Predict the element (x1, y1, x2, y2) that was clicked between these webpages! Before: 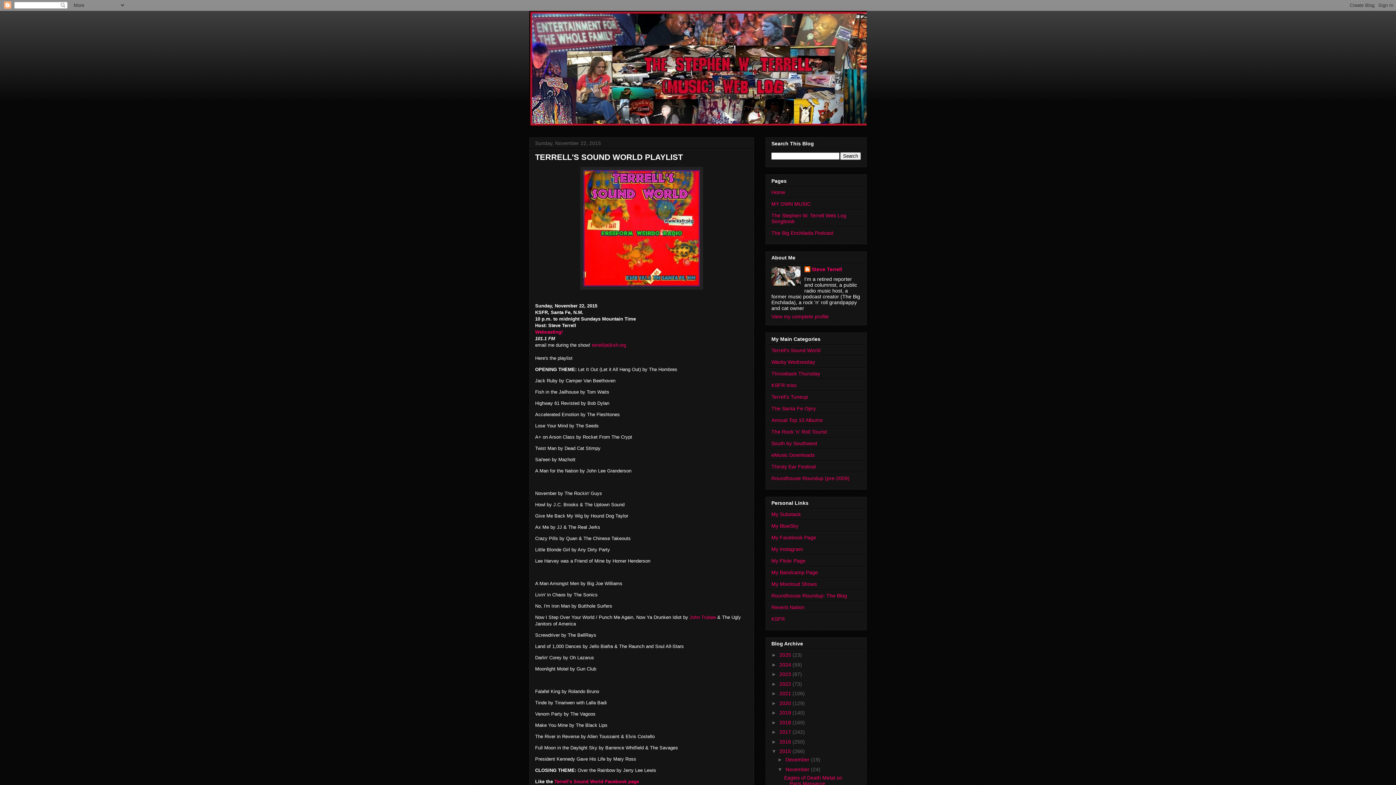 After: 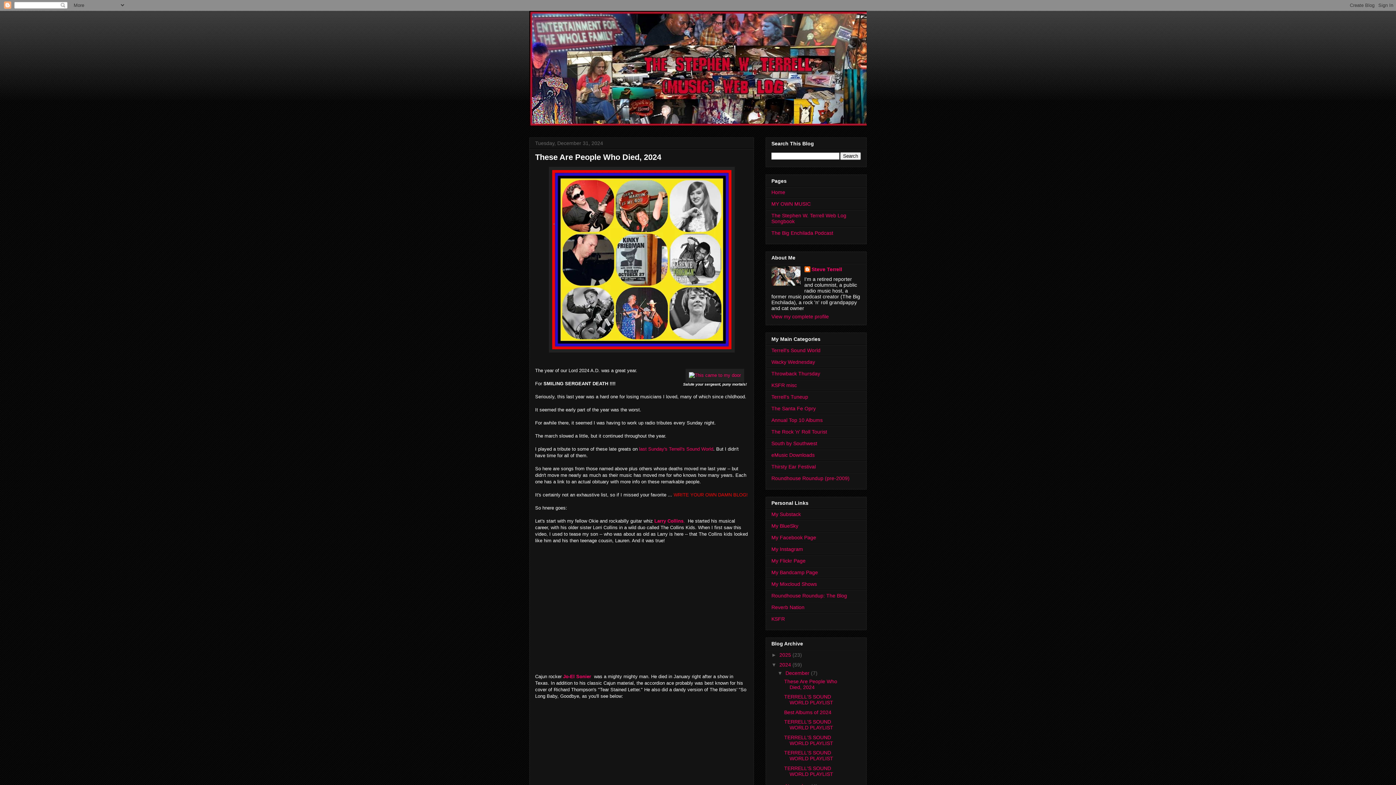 Action: label: 2024  bbox: (779, 662, 792, 667)